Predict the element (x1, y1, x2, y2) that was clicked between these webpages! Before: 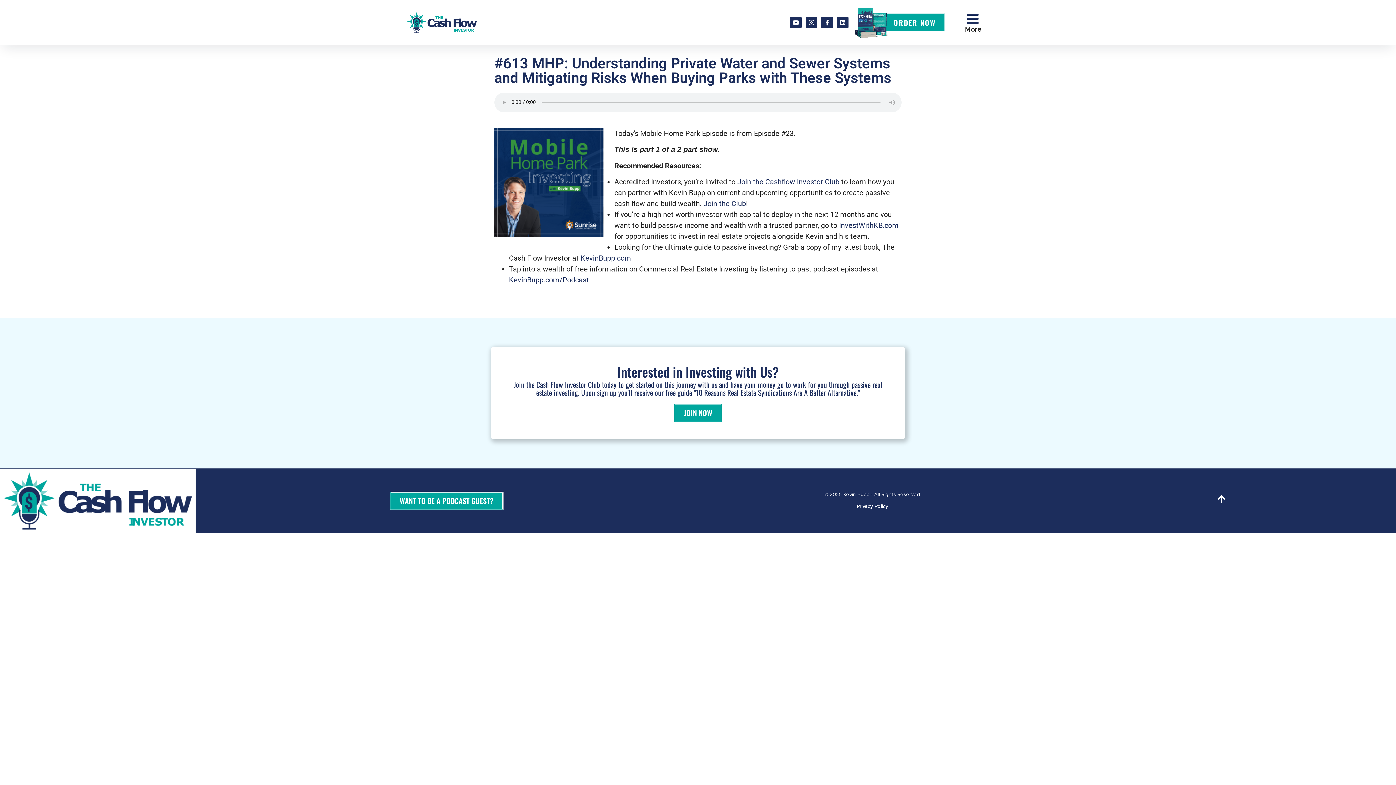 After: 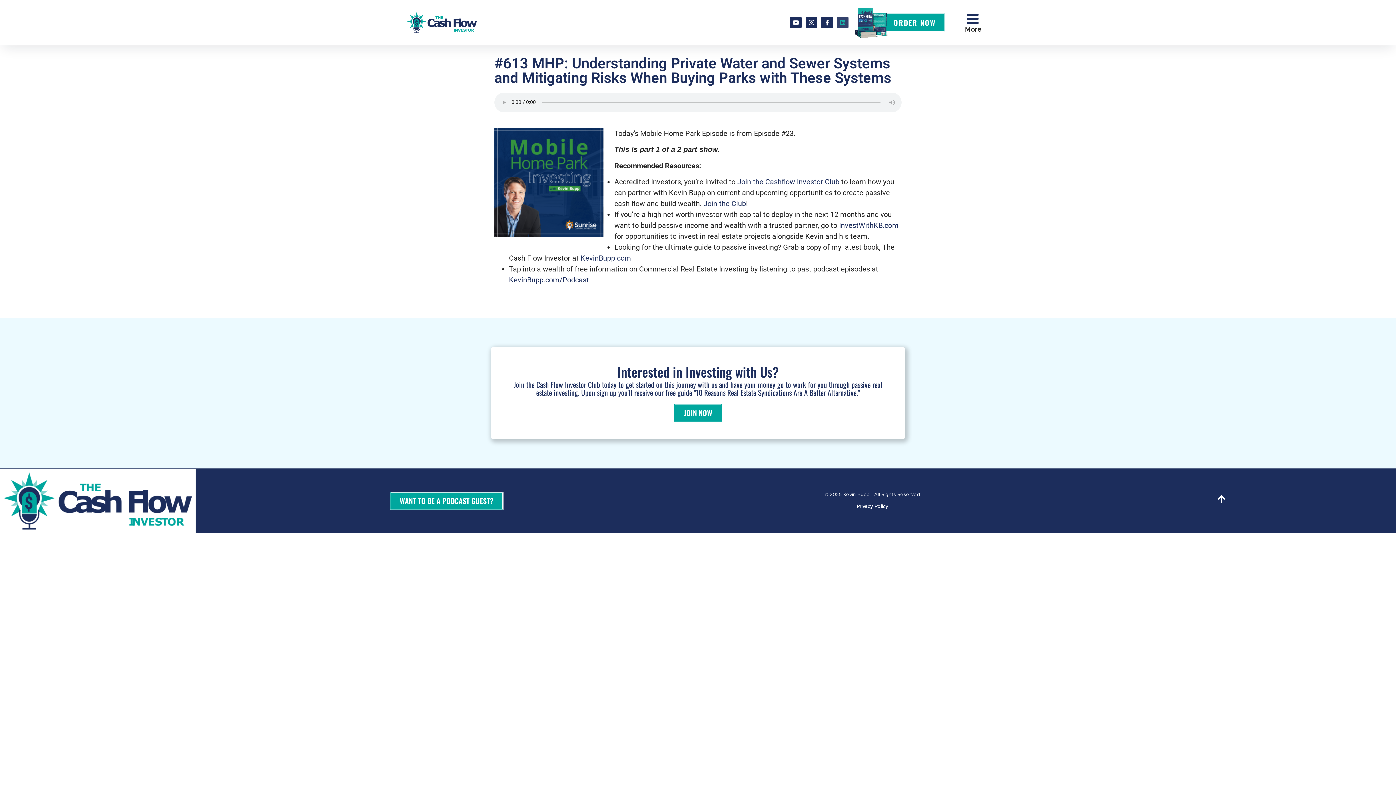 Action: bbox: (837, 16, 848, 28) label: Linkedin